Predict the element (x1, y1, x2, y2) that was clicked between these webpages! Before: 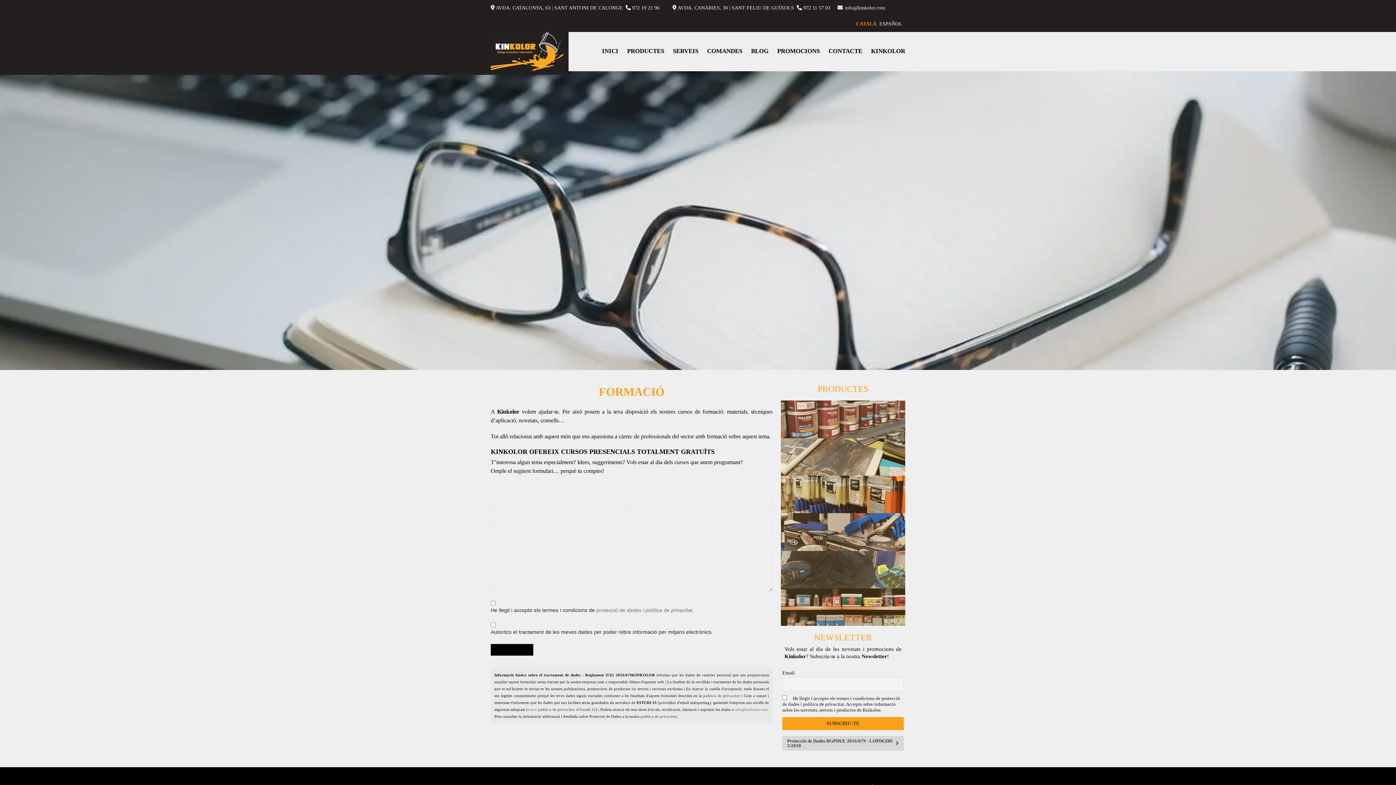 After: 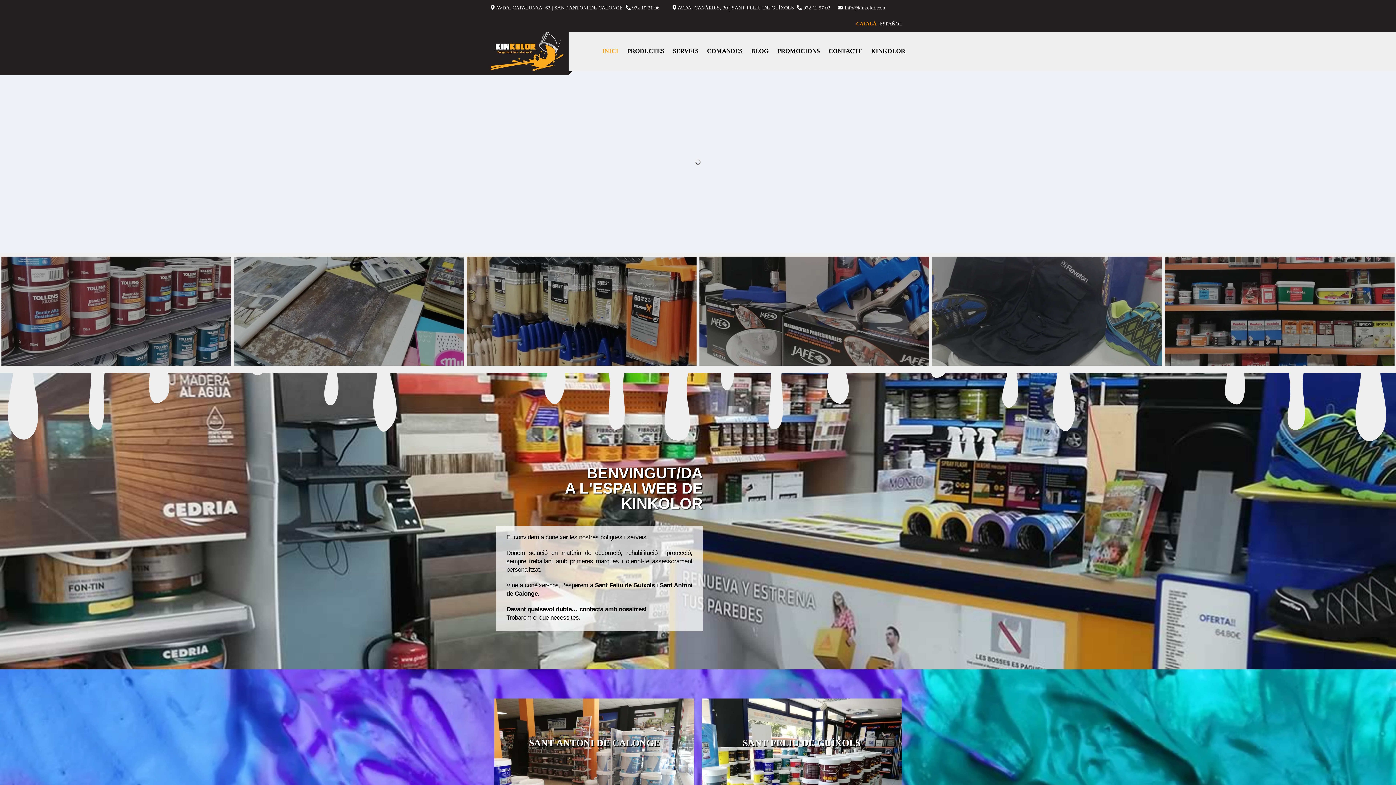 Action: bbox: (490, 32, 563, 71)